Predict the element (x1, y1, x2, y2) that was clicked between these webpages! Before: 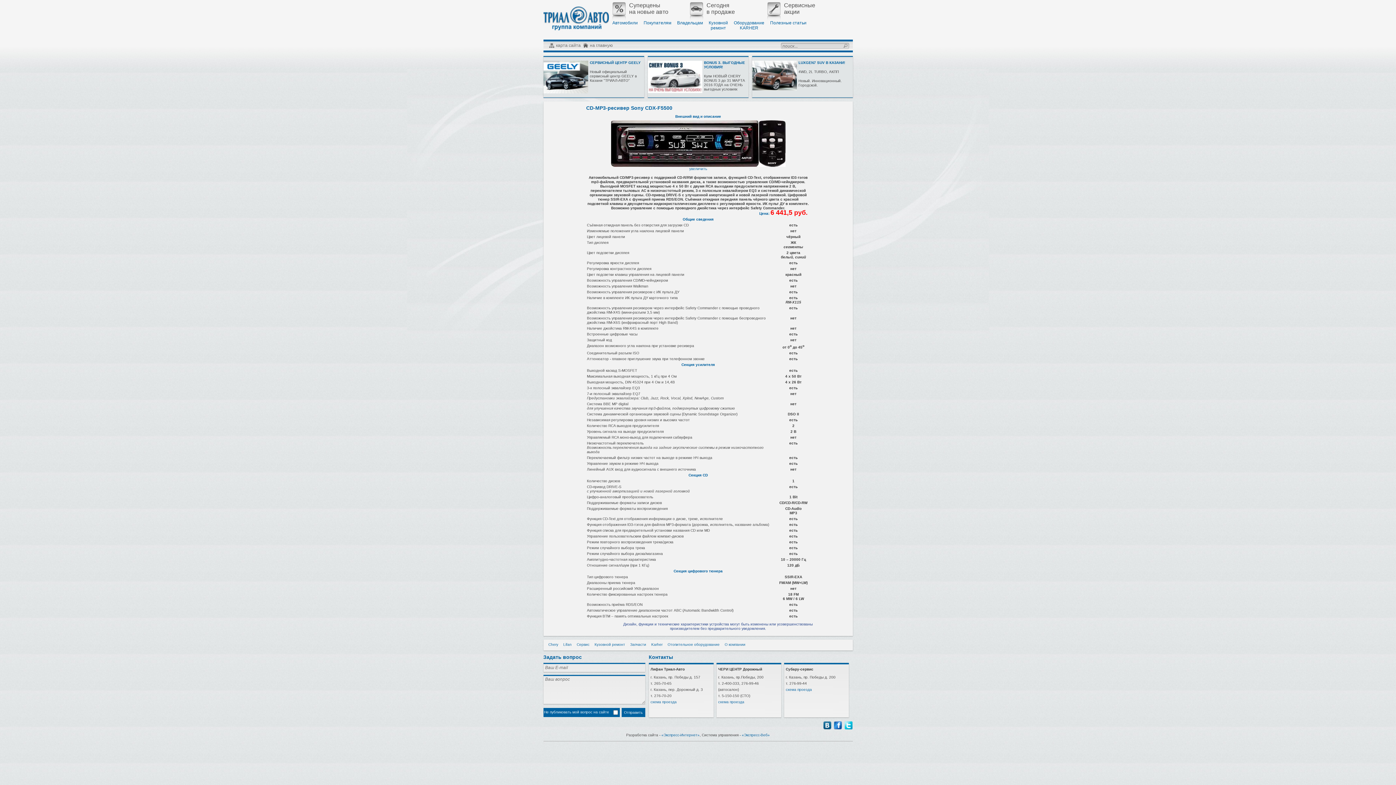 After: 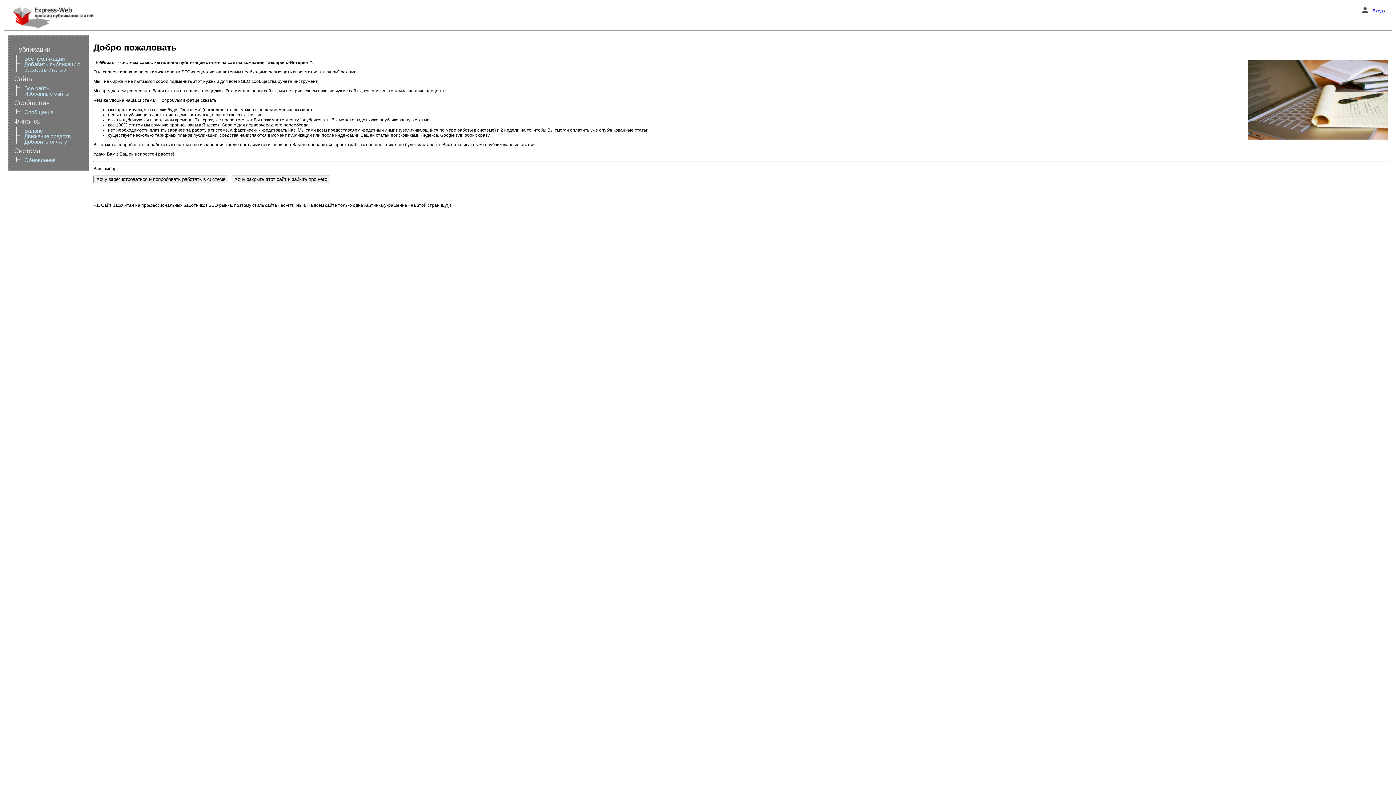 Action: label: «Экспресс-Веб» bbox: (742, 733, 770, 737)